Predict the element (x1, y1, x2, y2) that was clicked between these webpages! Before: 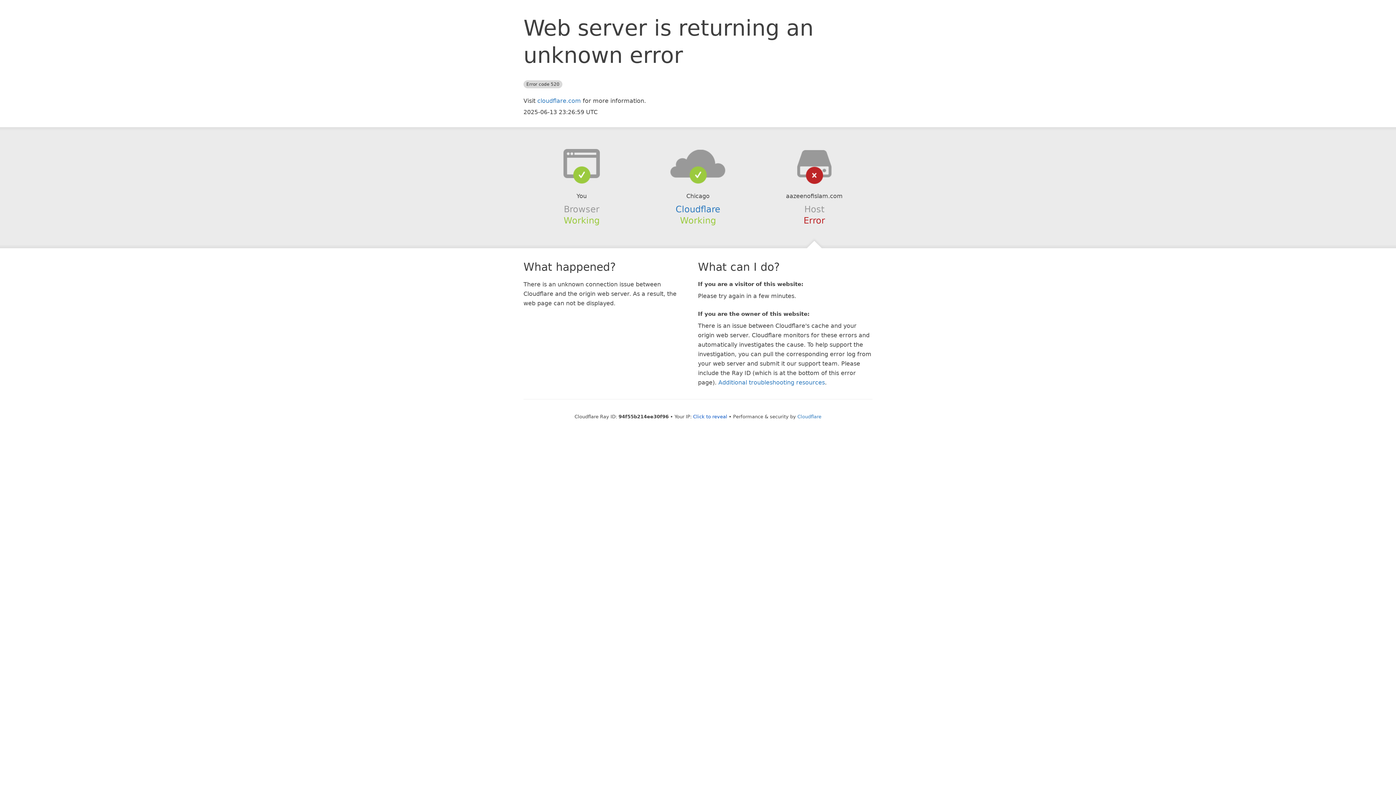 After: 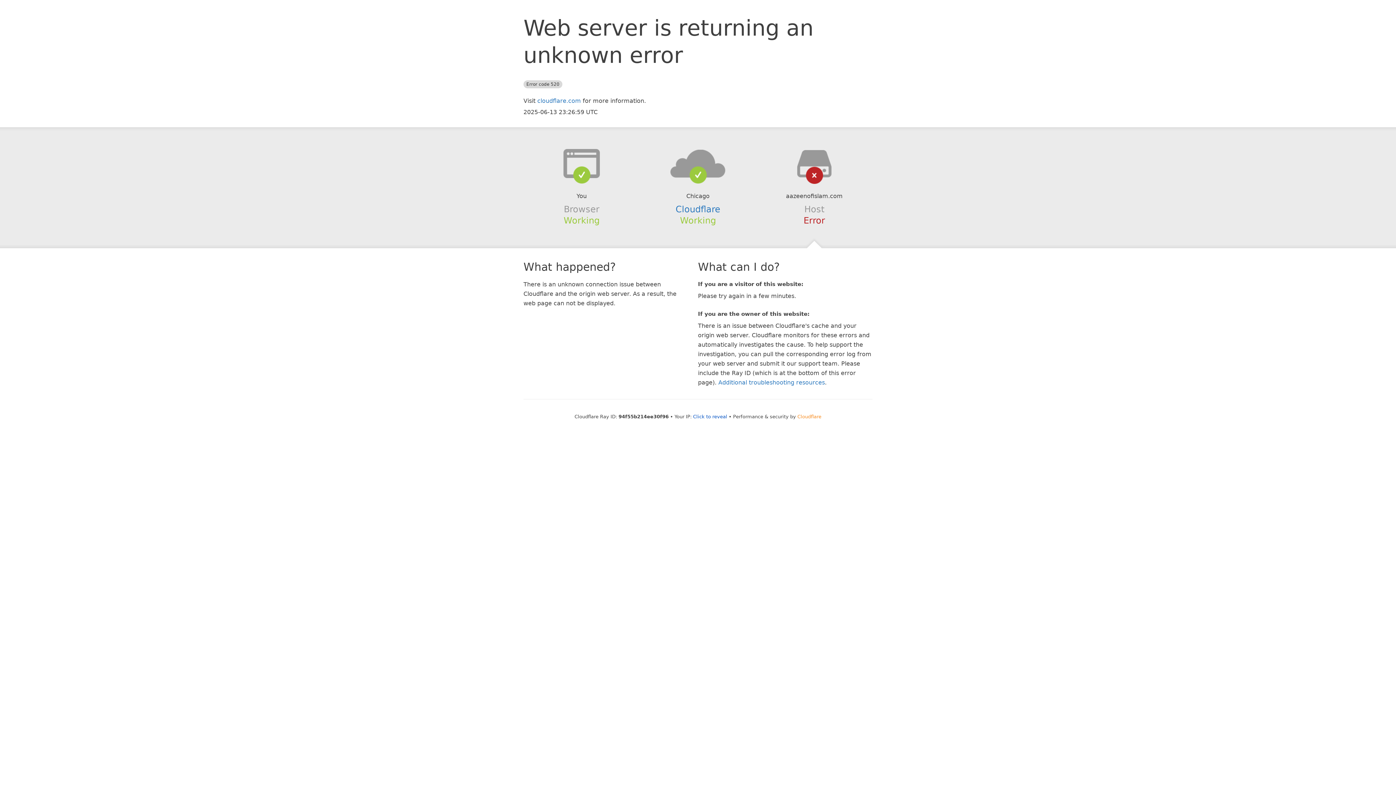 Action: label: Cloudflare bbox: (797, 414, 821, 419)